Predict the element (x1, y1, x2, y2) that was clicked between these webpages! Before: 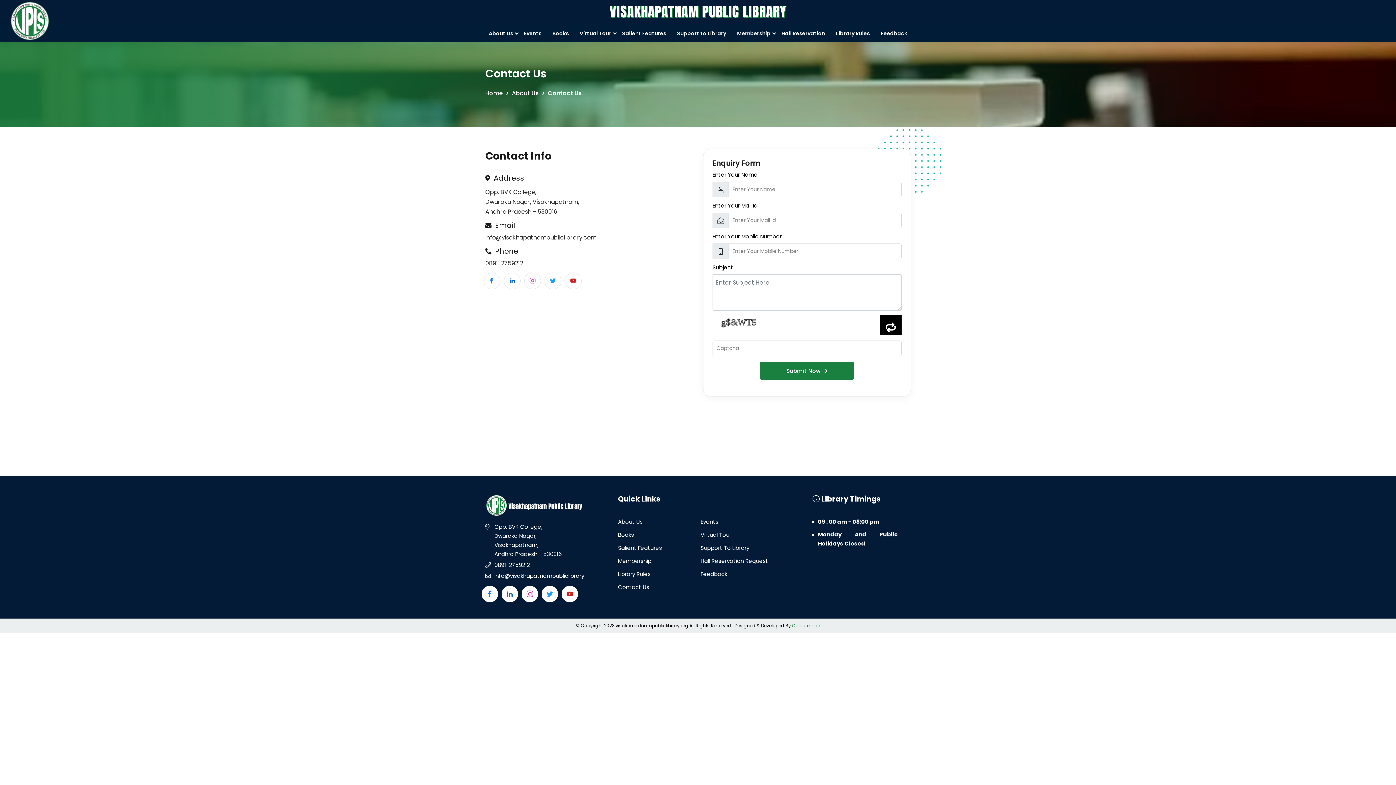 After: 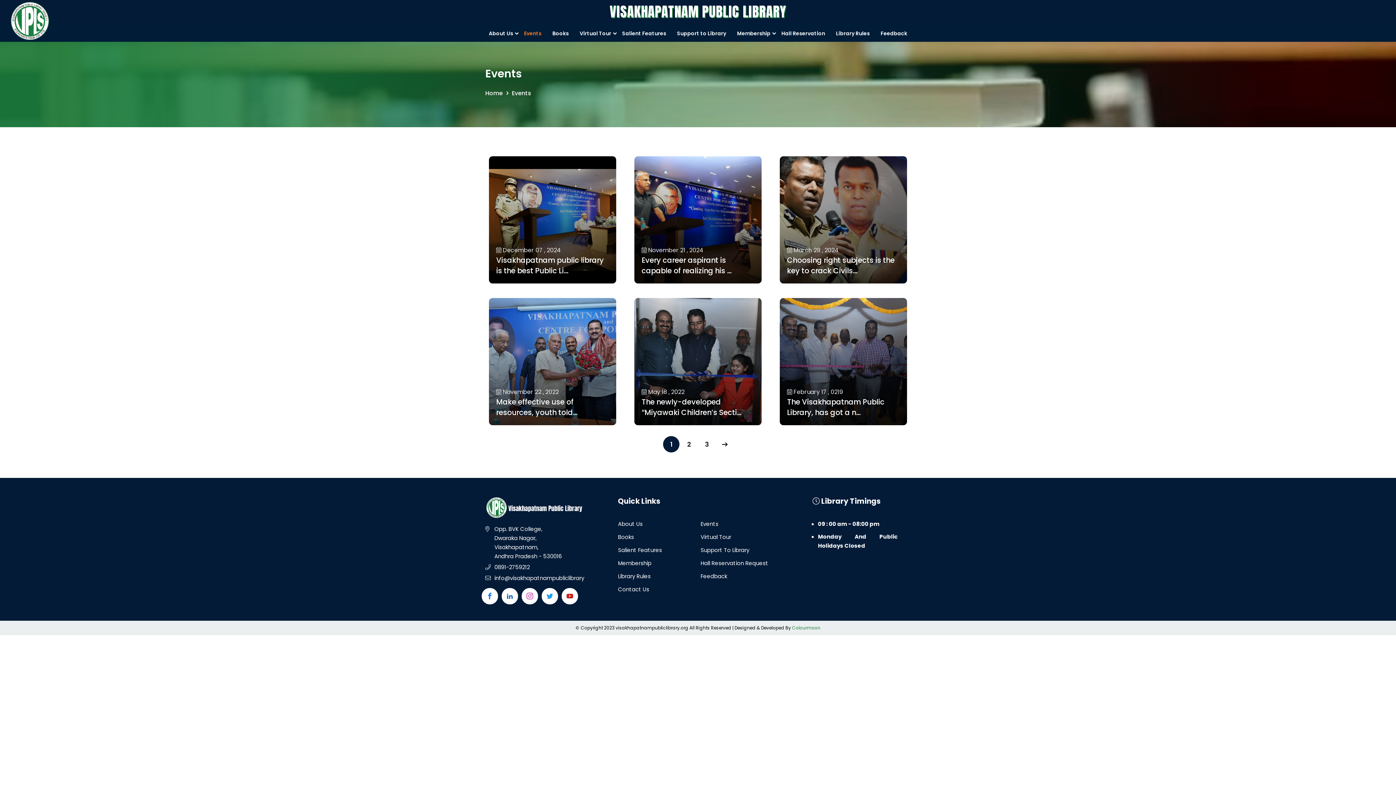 Action: bbox: (518, 23, 547, 41) label: Events